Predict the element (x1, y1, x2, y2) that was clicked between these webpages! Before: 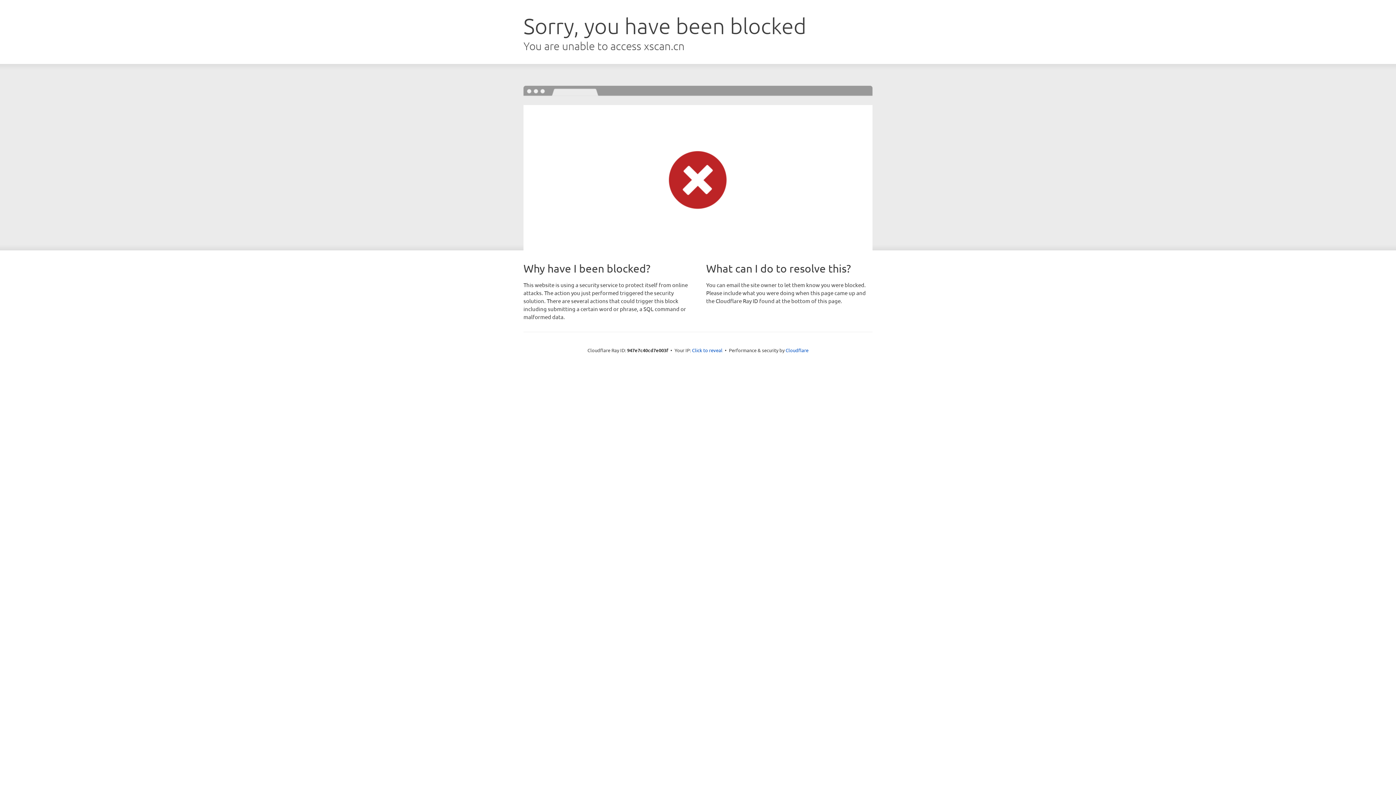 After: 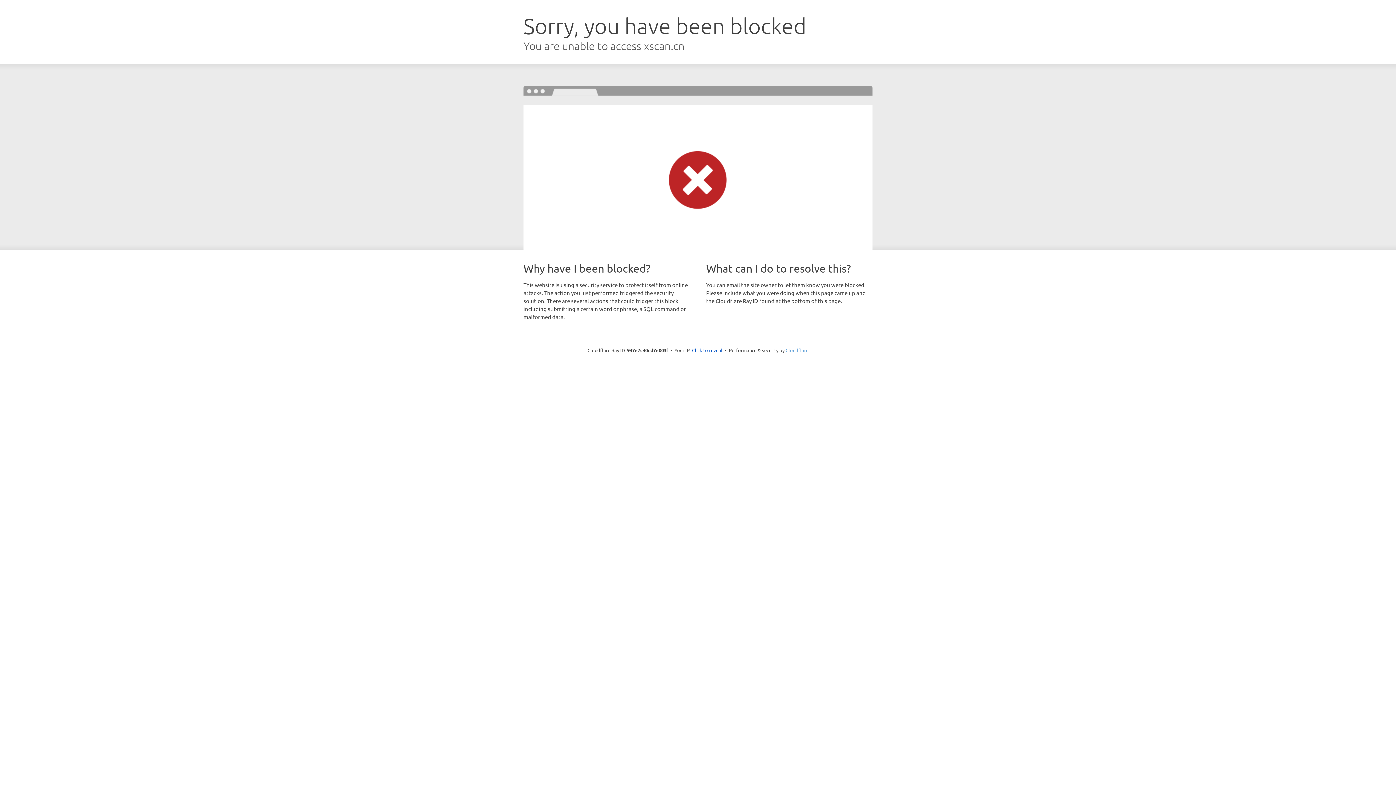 Action: label: Cloudflare bbox: (785, 347, 808, 353)